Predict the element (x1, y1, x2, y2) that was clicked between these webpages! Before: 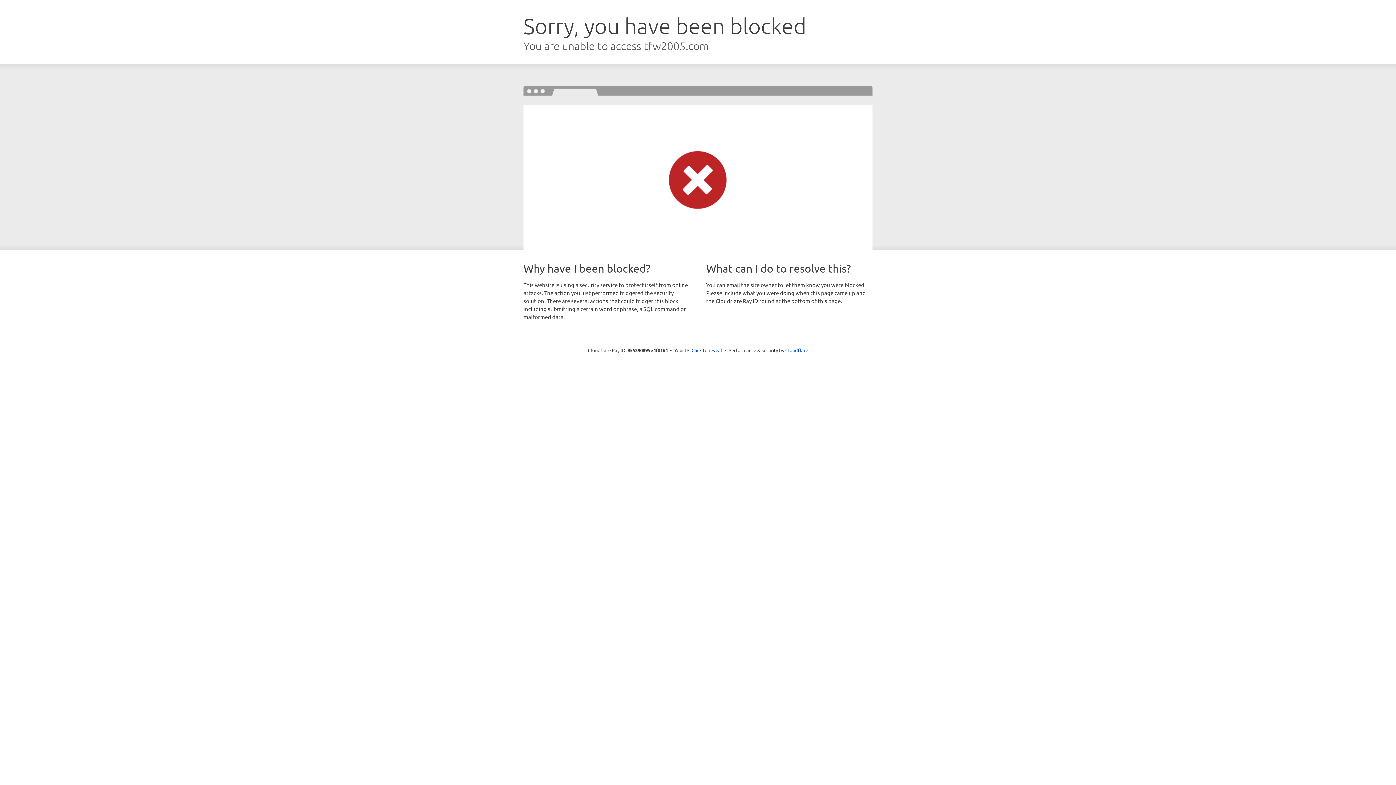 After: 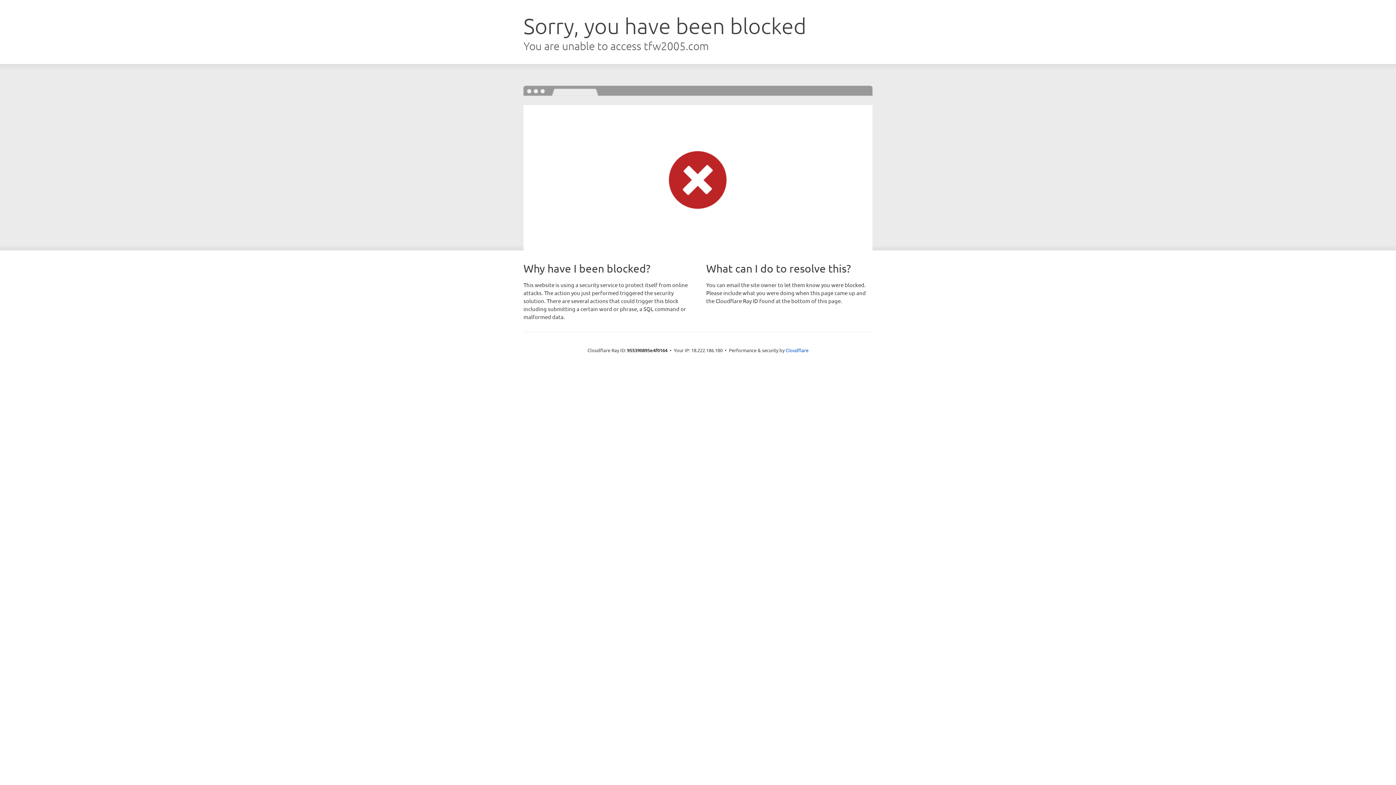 Action: label: Click to reveal bbox: (691, 346, 722, 353)